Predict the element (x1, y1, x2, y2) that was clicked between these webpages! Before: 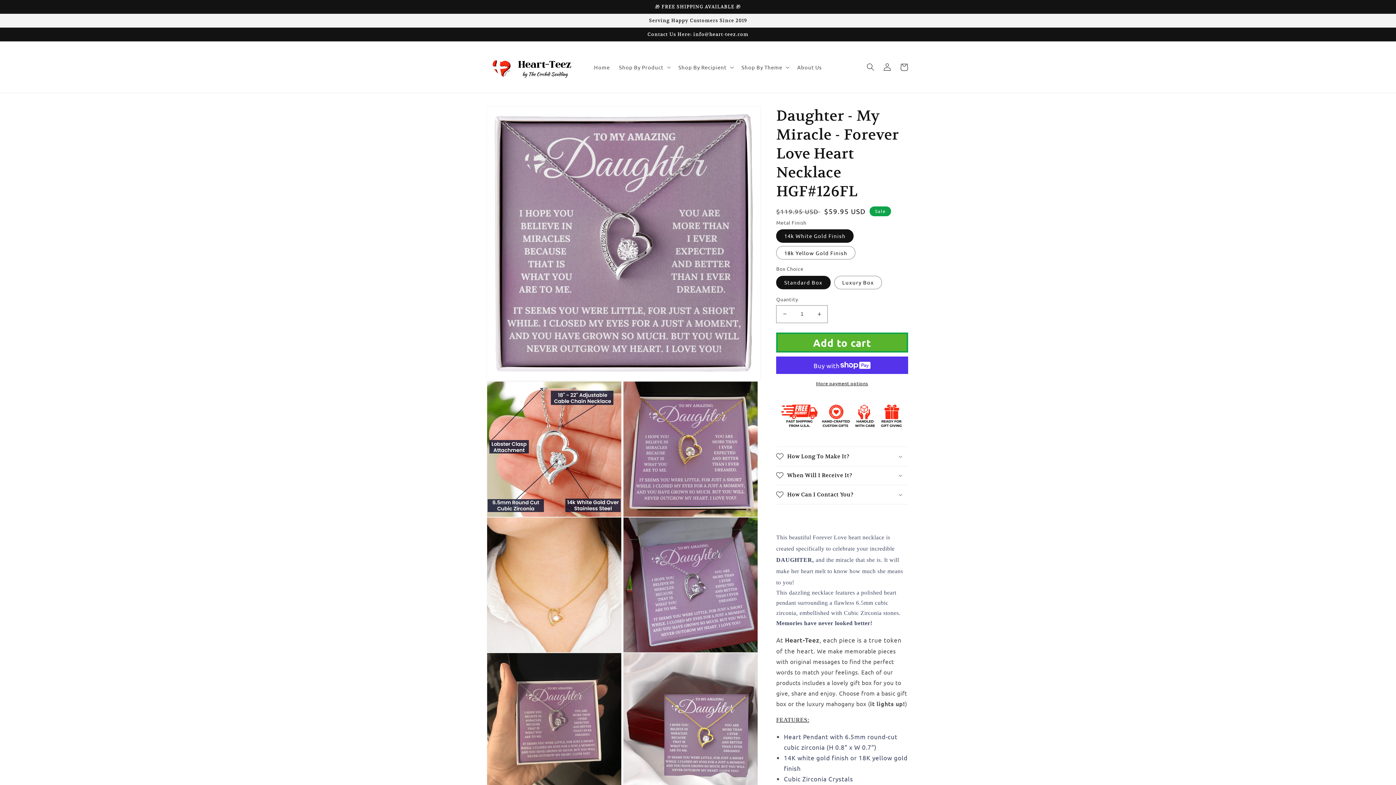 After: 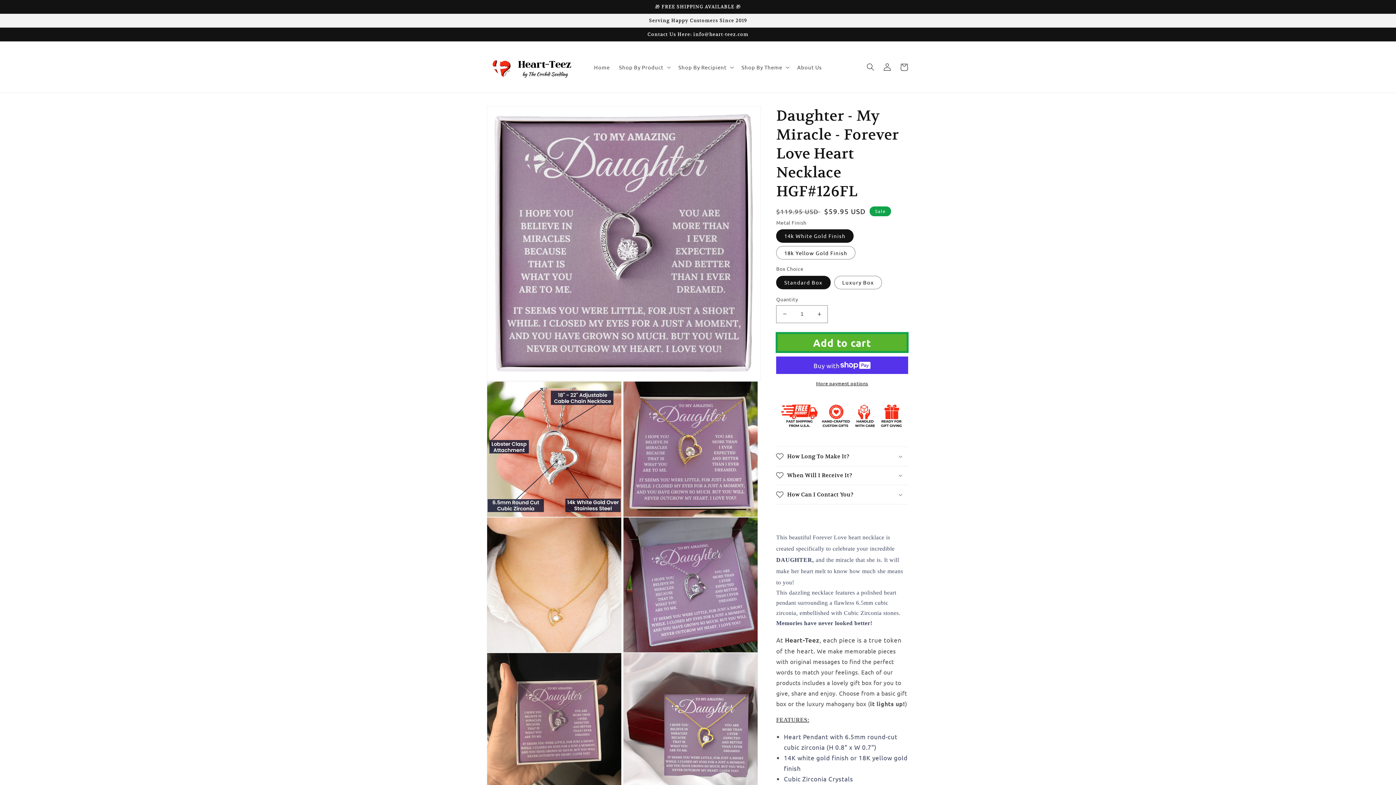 Action: bbox: (776, 332, 908, 352) label: Add to cart